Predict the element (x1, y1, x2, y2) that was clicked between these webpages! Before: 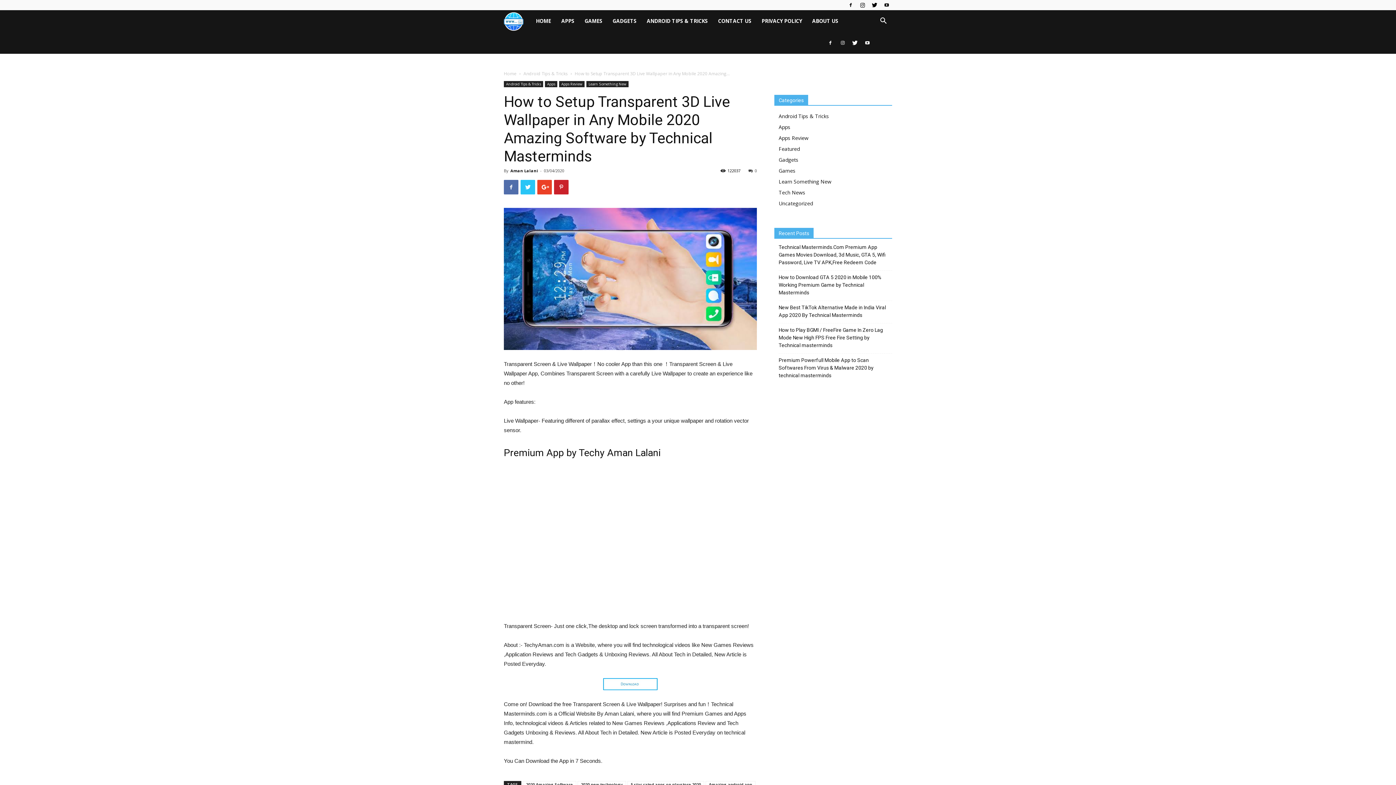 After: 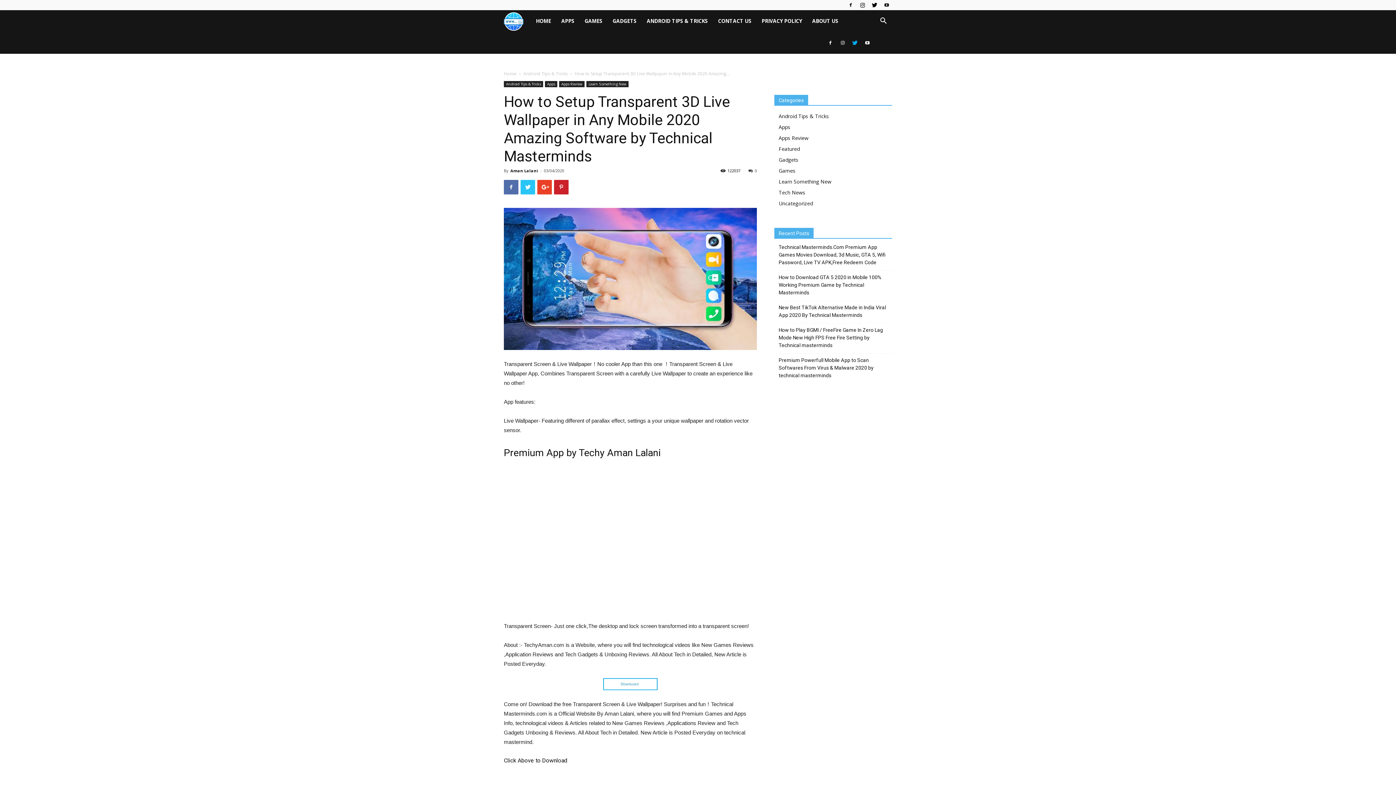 Action: bbox: (849, 32, 860, 53)